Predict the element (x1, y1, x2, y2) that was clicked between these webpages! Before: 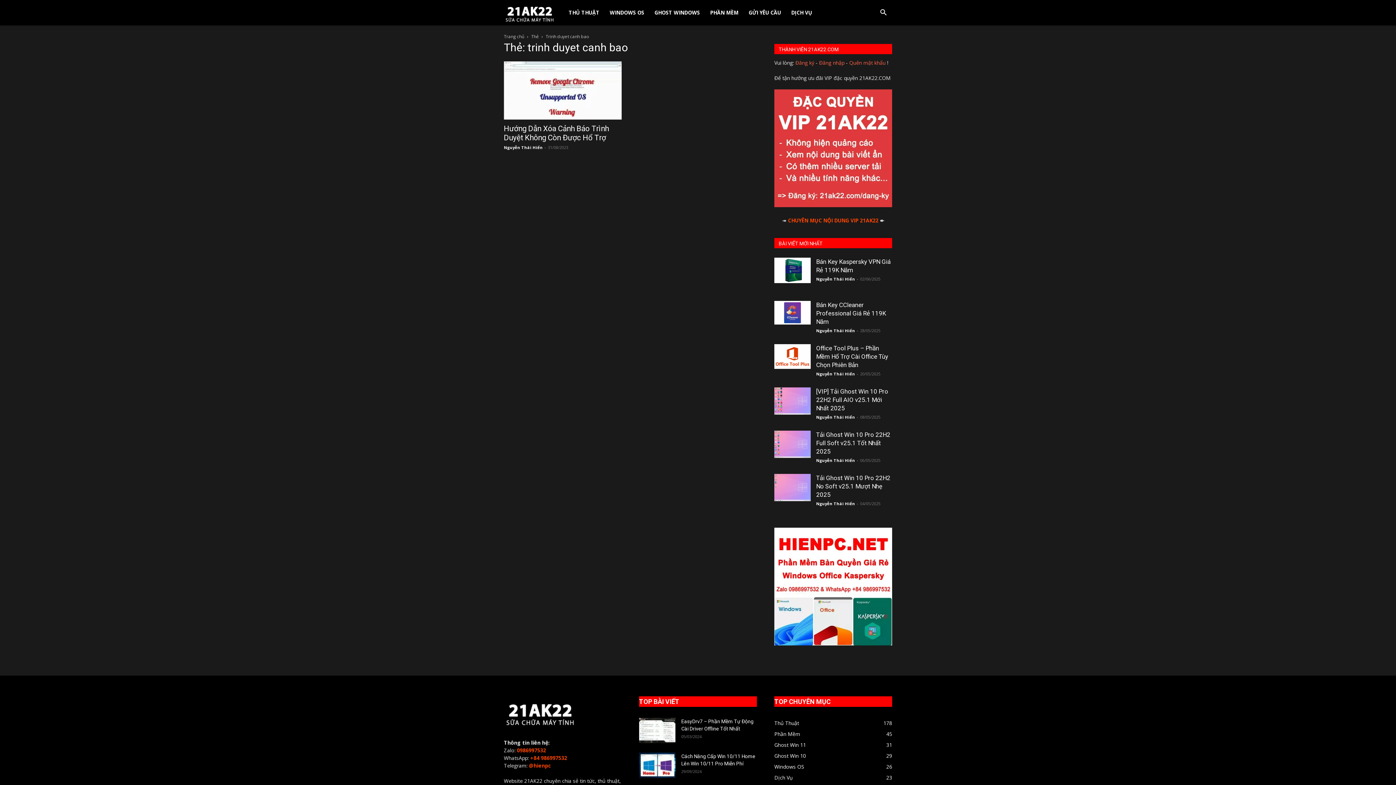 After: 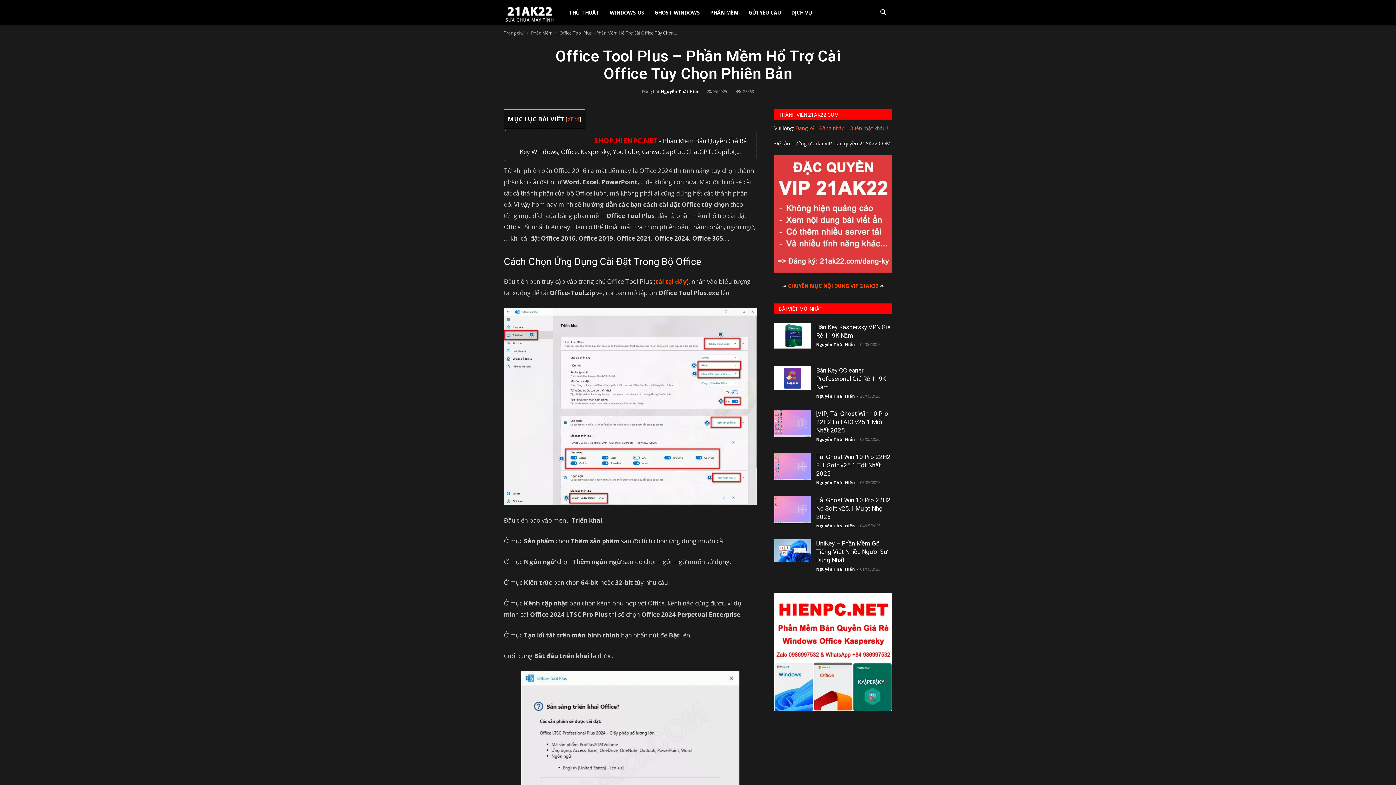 Action: label: Office Tool Plus – Phần Mềm Hổ Trợ Cài Office Tùy Chọn Phiên Bản bbox: (816, 344, 888, 368)